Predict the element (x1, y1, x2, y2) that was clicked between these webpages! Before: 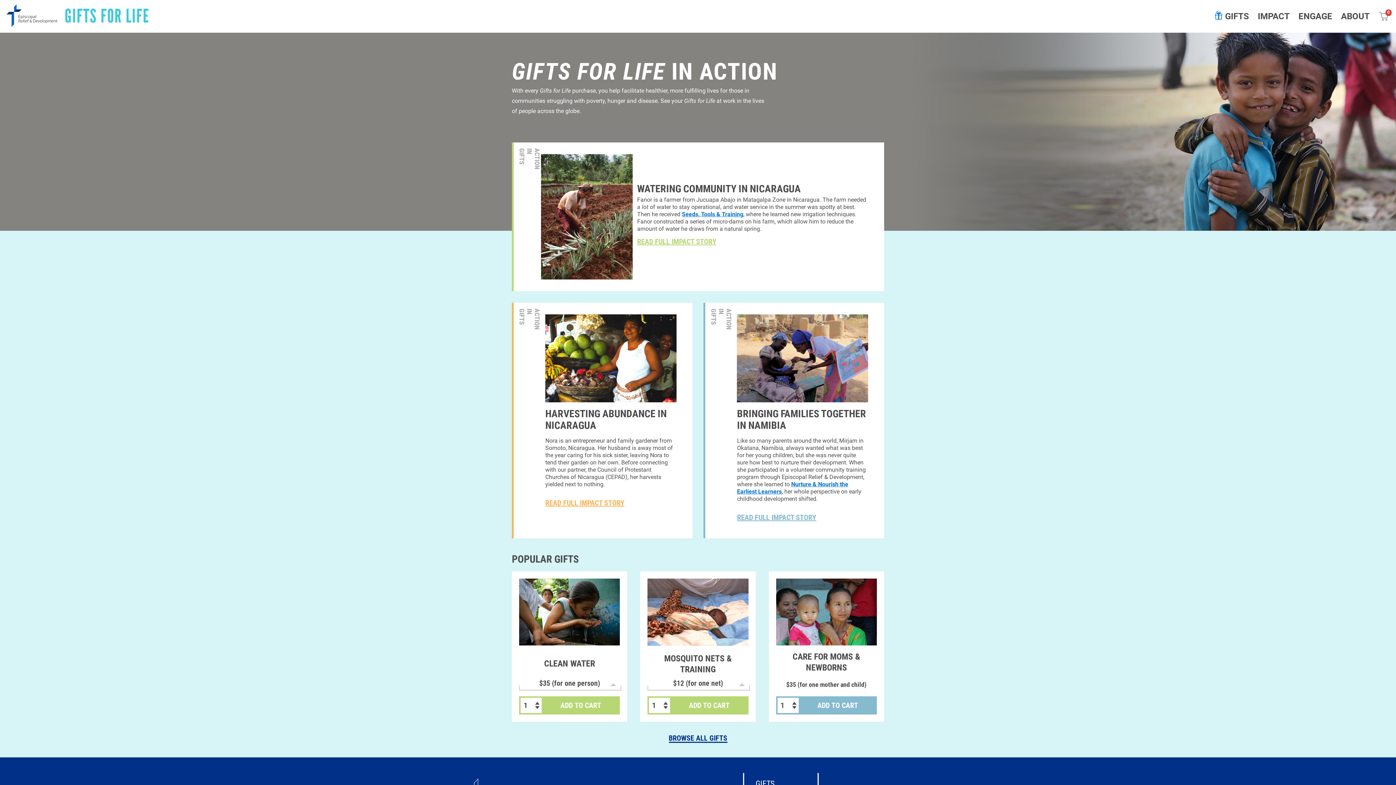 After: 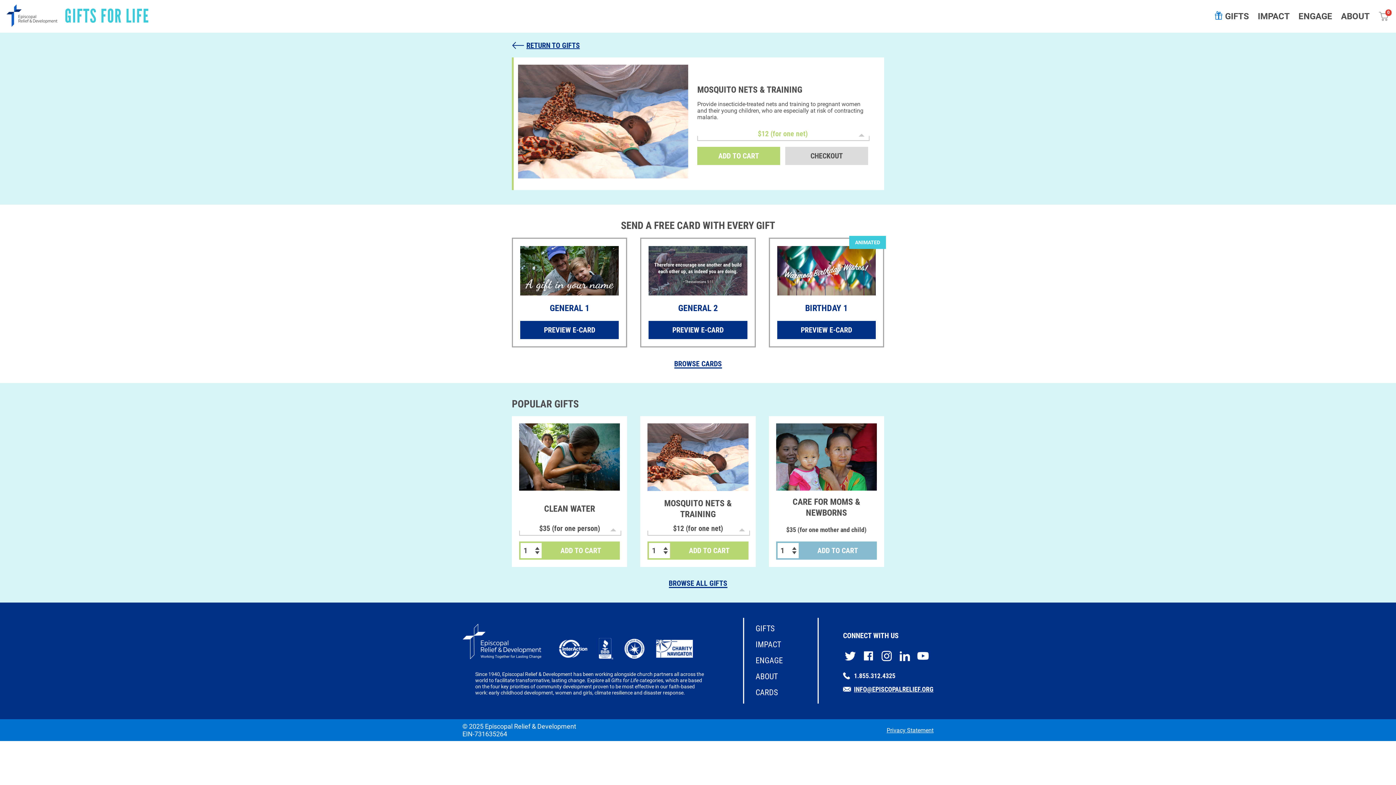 Action: bbox: (647, 578, 748, 646)